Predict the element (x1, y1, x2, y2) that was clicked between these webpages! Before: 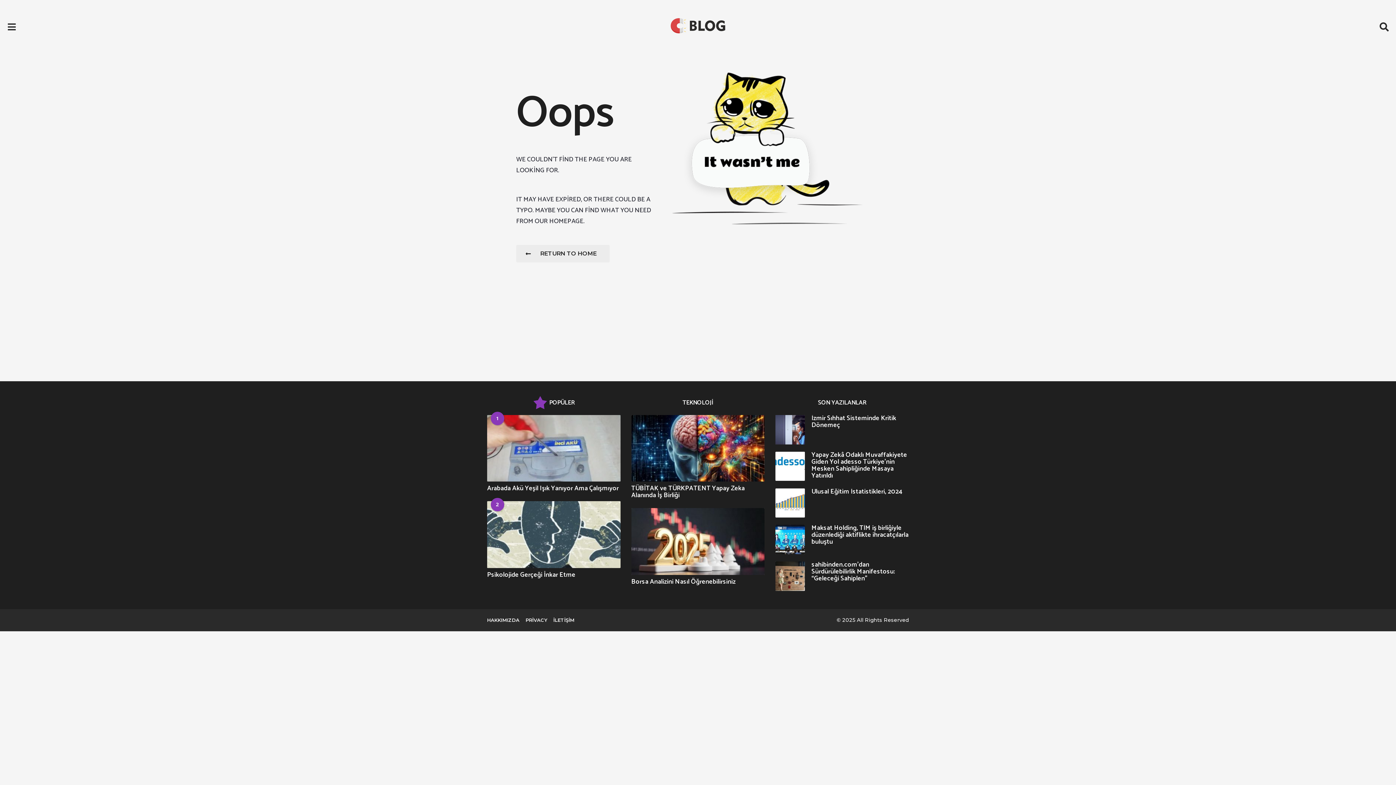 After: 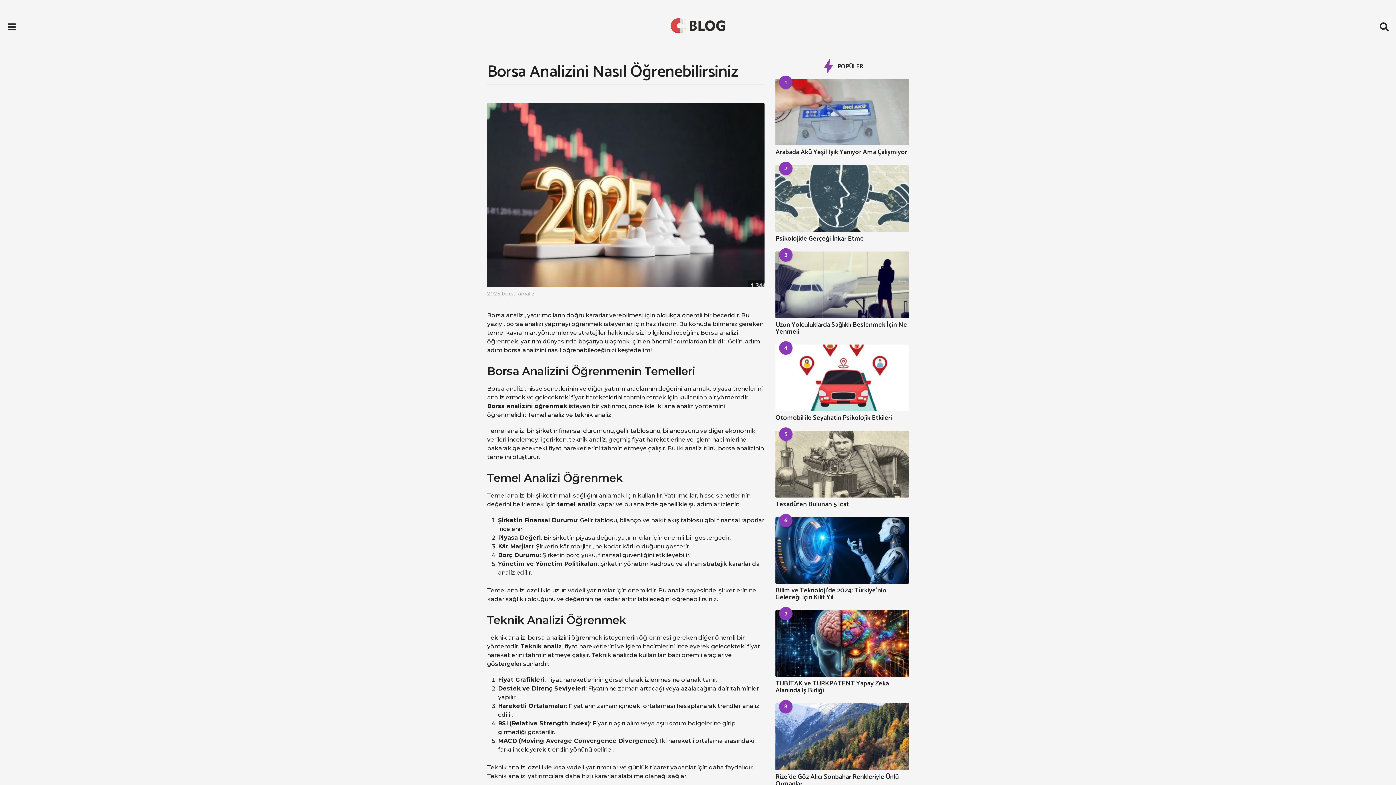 Action: label: Borsa Analizini Nasıl Öğrenebilirsiniz bbox: (631, 576, 735, 587)